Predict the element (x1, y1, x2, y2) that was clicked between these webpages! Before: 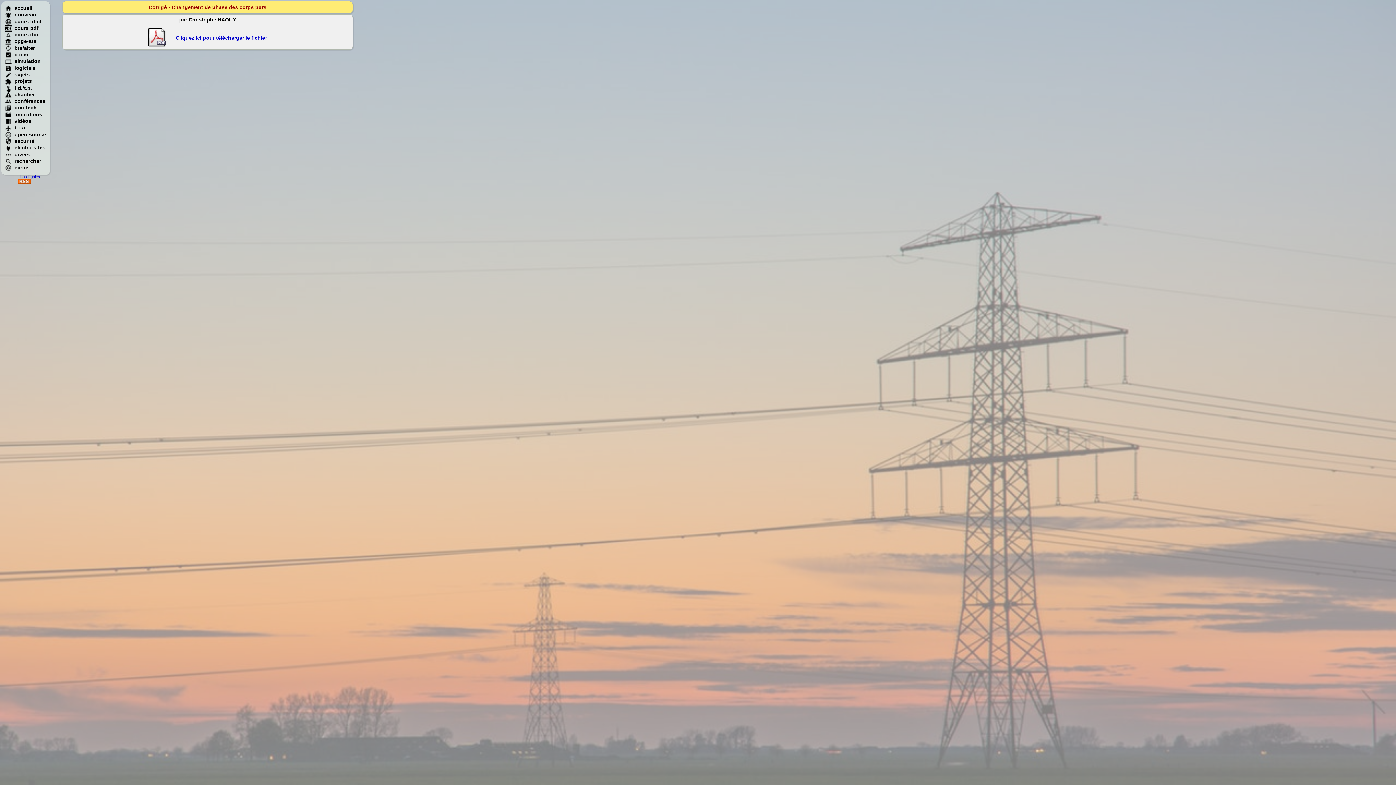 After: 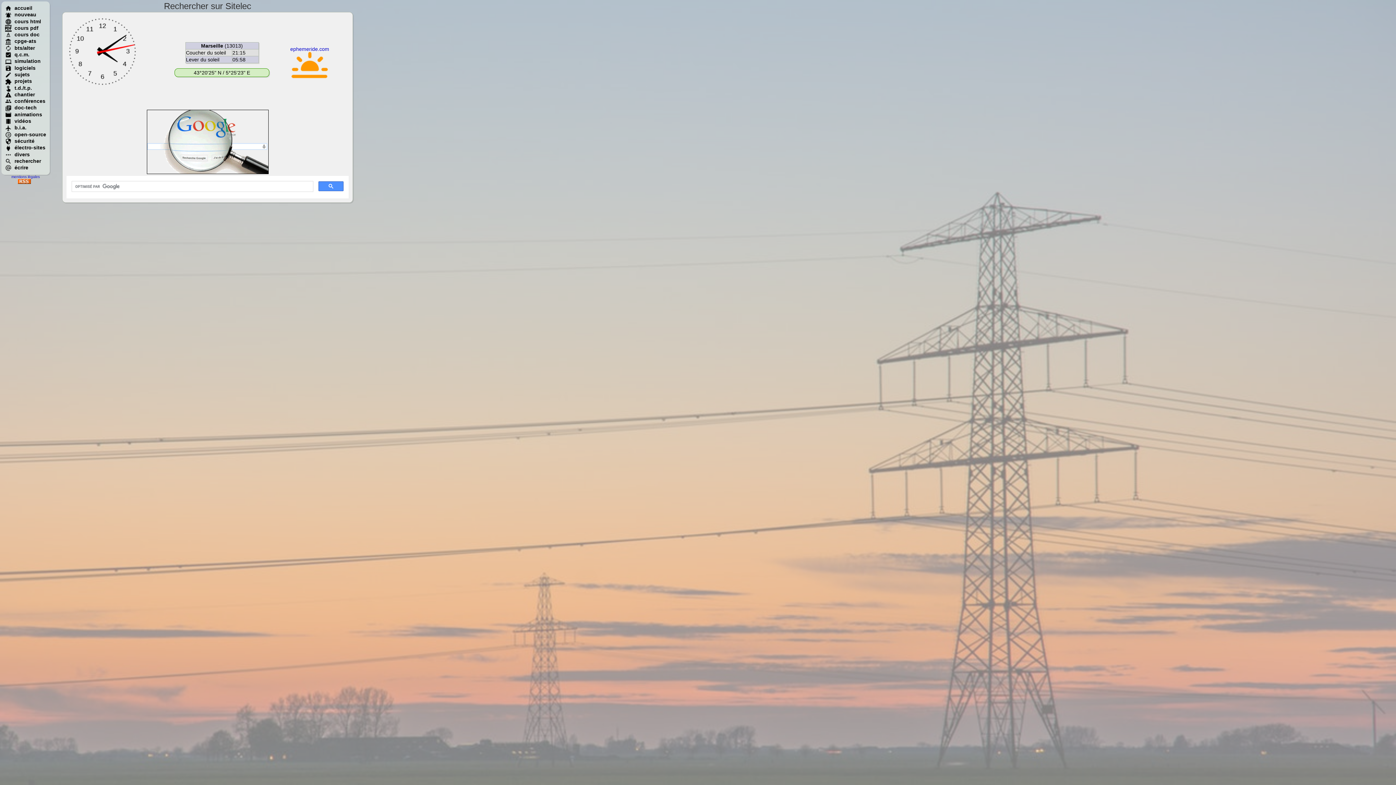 Action: label: rechercher
 bbox: (5, 158, 41, 163)